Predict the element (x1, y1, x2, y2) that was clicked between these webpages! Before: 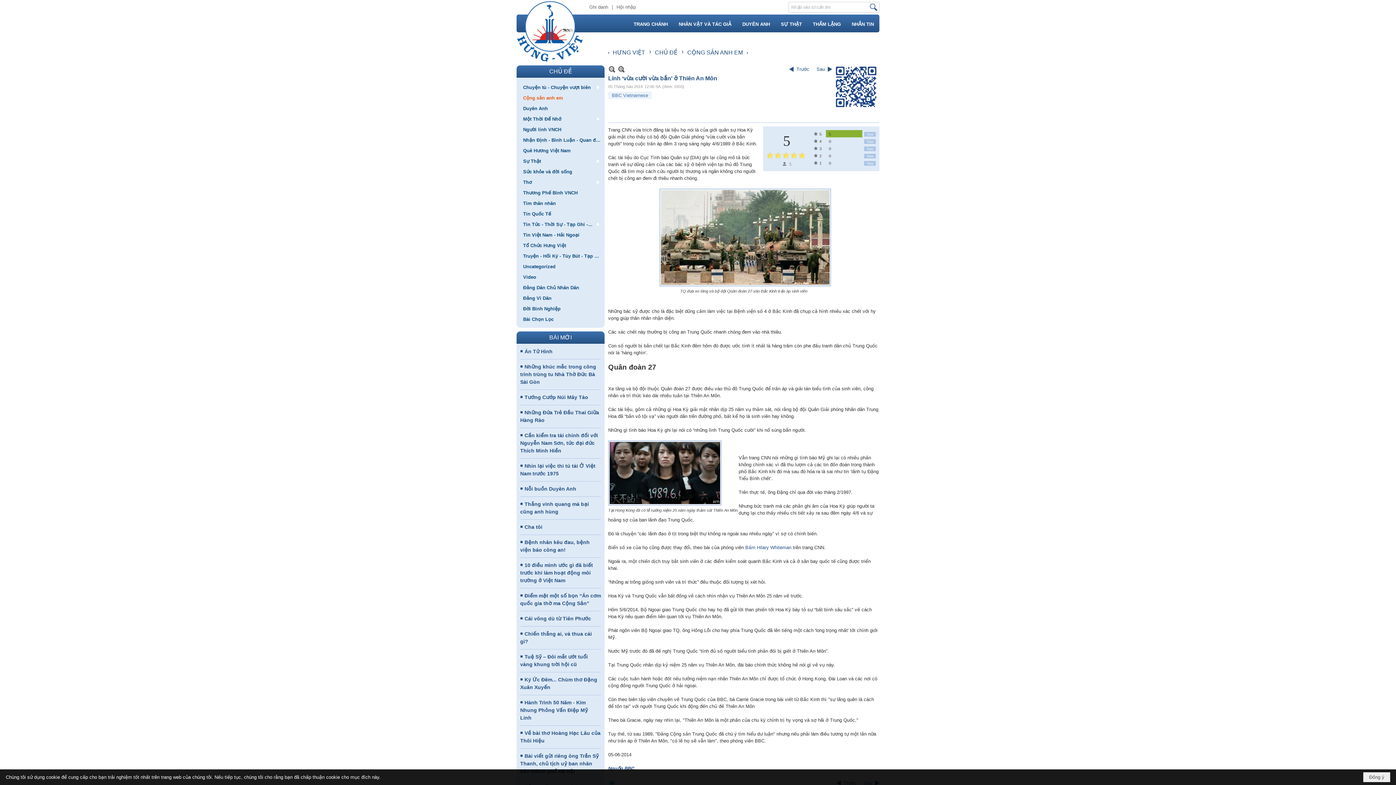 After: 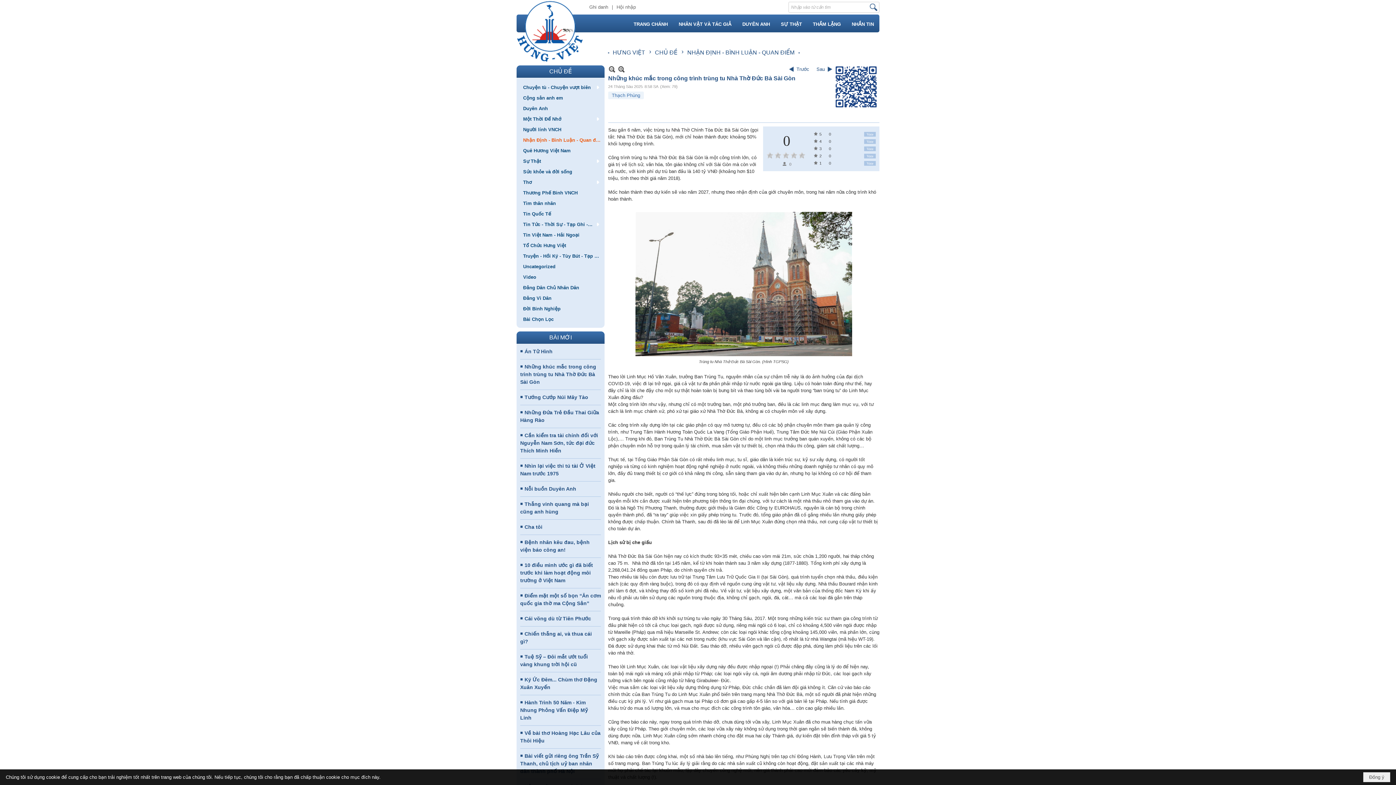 Action: label: Những khúc mắc trong công trình trùng tu Nhà Thờ Đức Bà Sài Gòn bbox: (520, 364, 596, 385)